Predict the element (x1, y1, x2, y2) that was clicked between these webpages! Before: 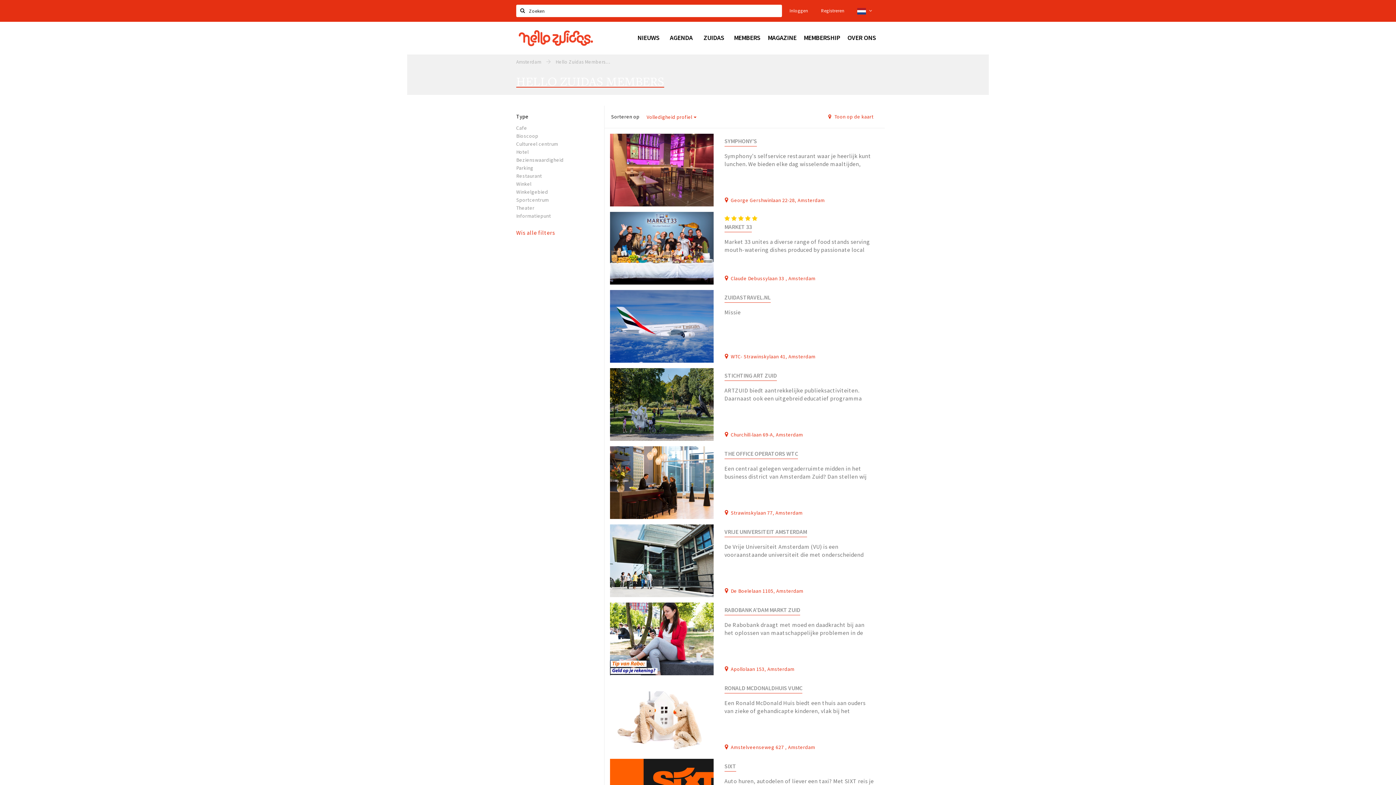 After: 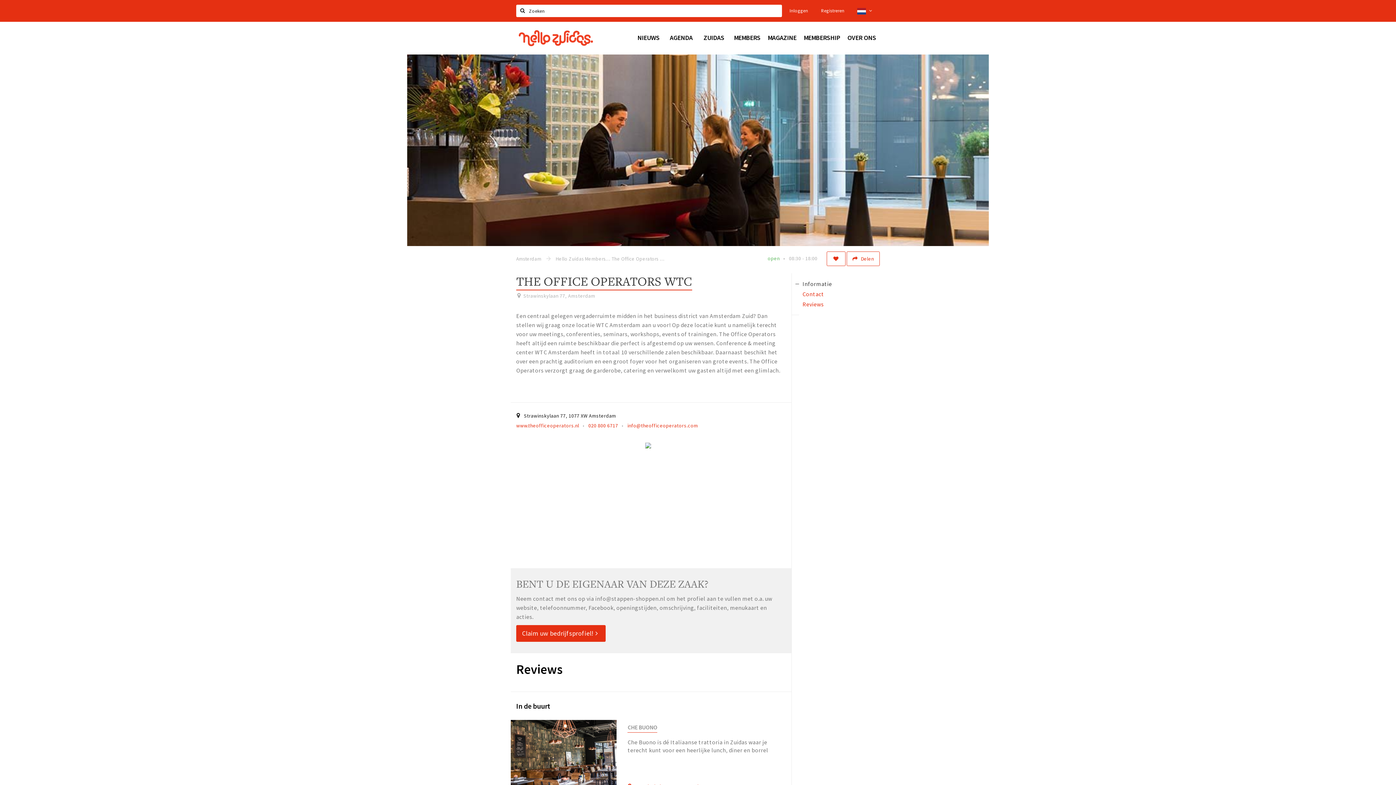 Action: bbox: (610, 446, 713, 519)